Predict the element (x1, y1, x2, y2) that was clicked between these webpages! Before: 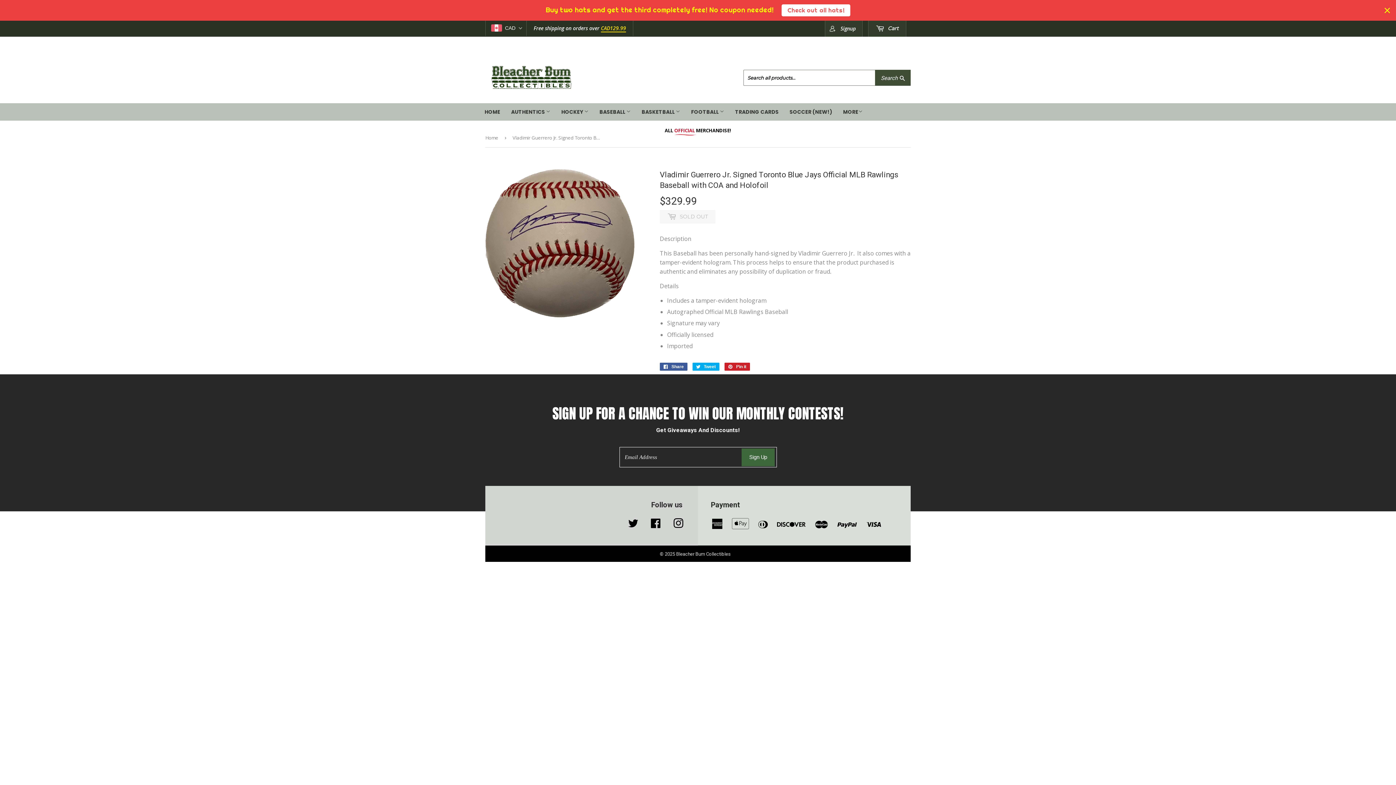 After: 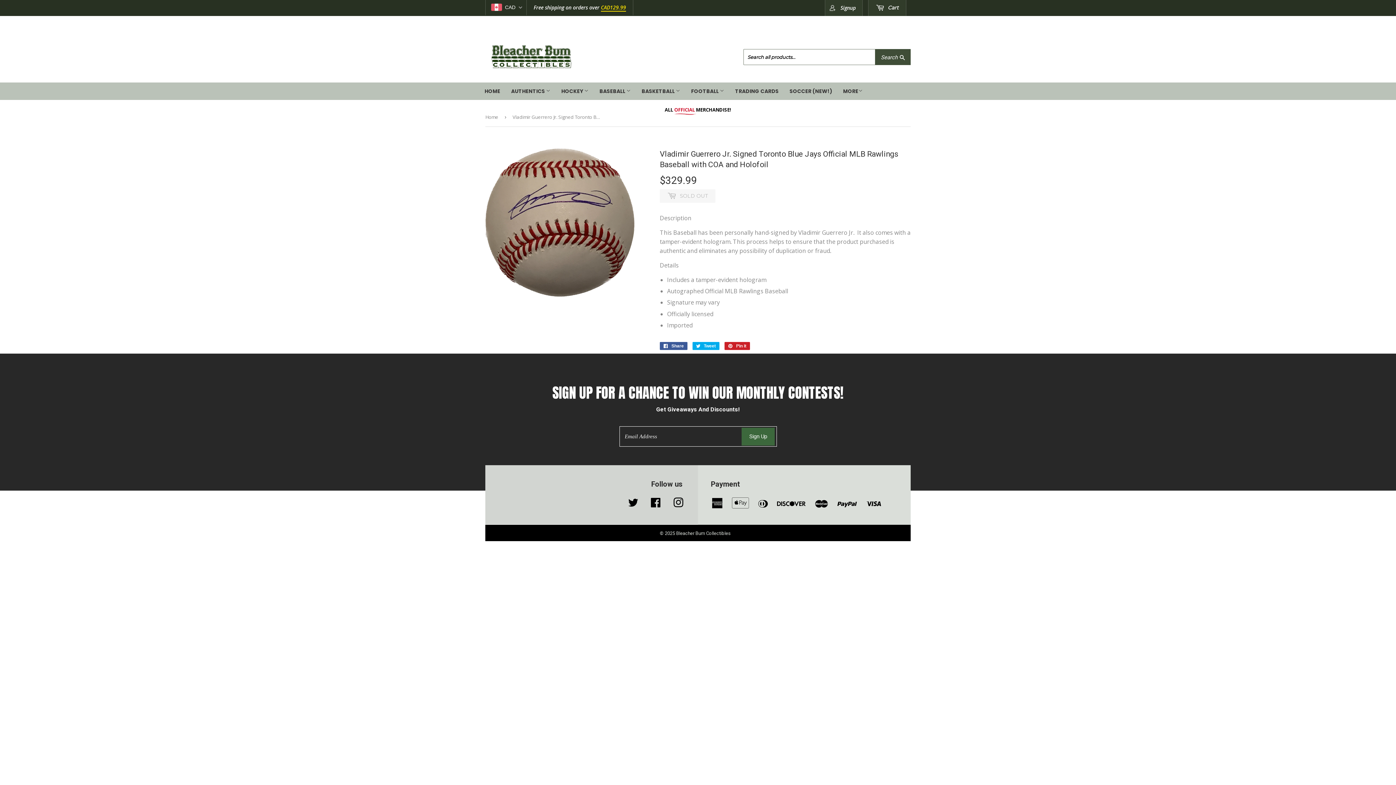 Action: bbox: (1382, 5, 1392, 15) label: Close